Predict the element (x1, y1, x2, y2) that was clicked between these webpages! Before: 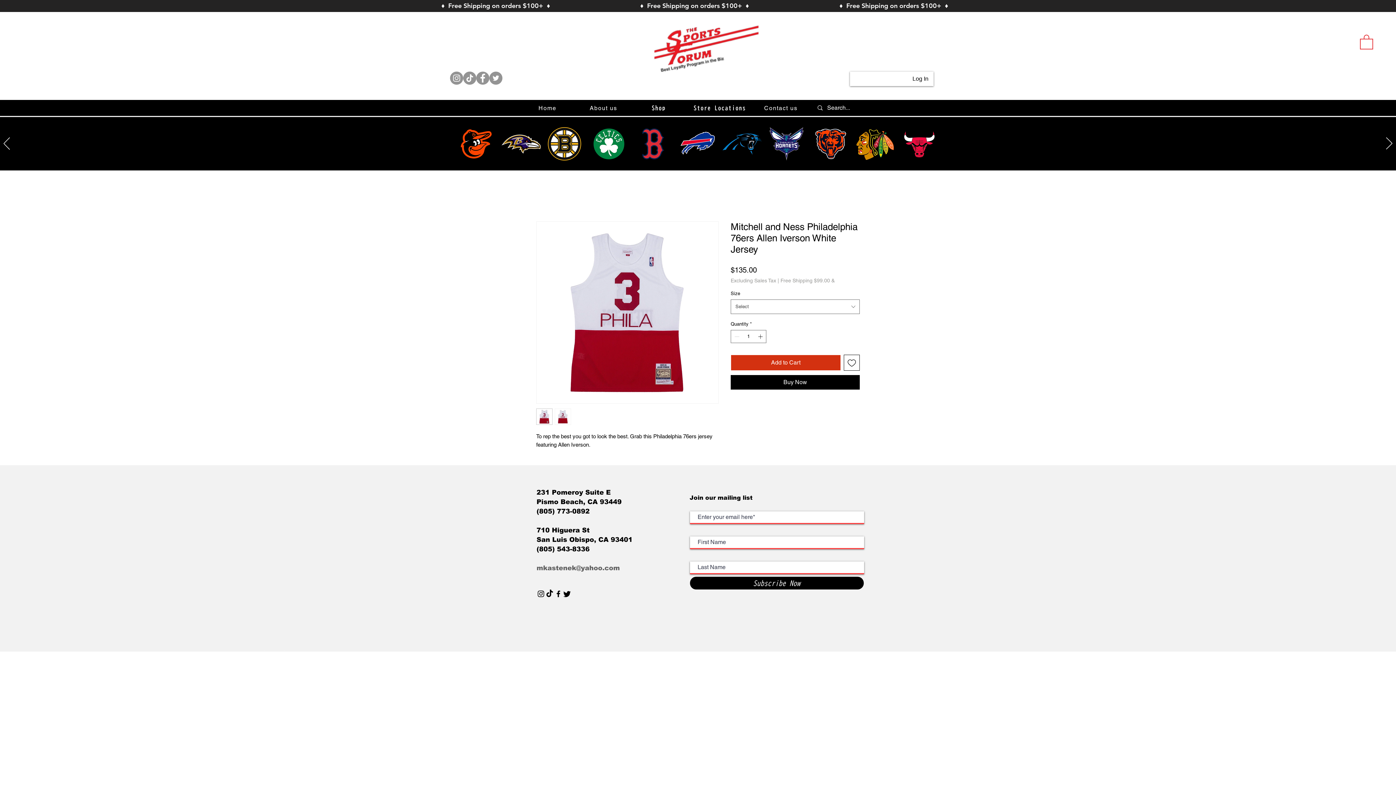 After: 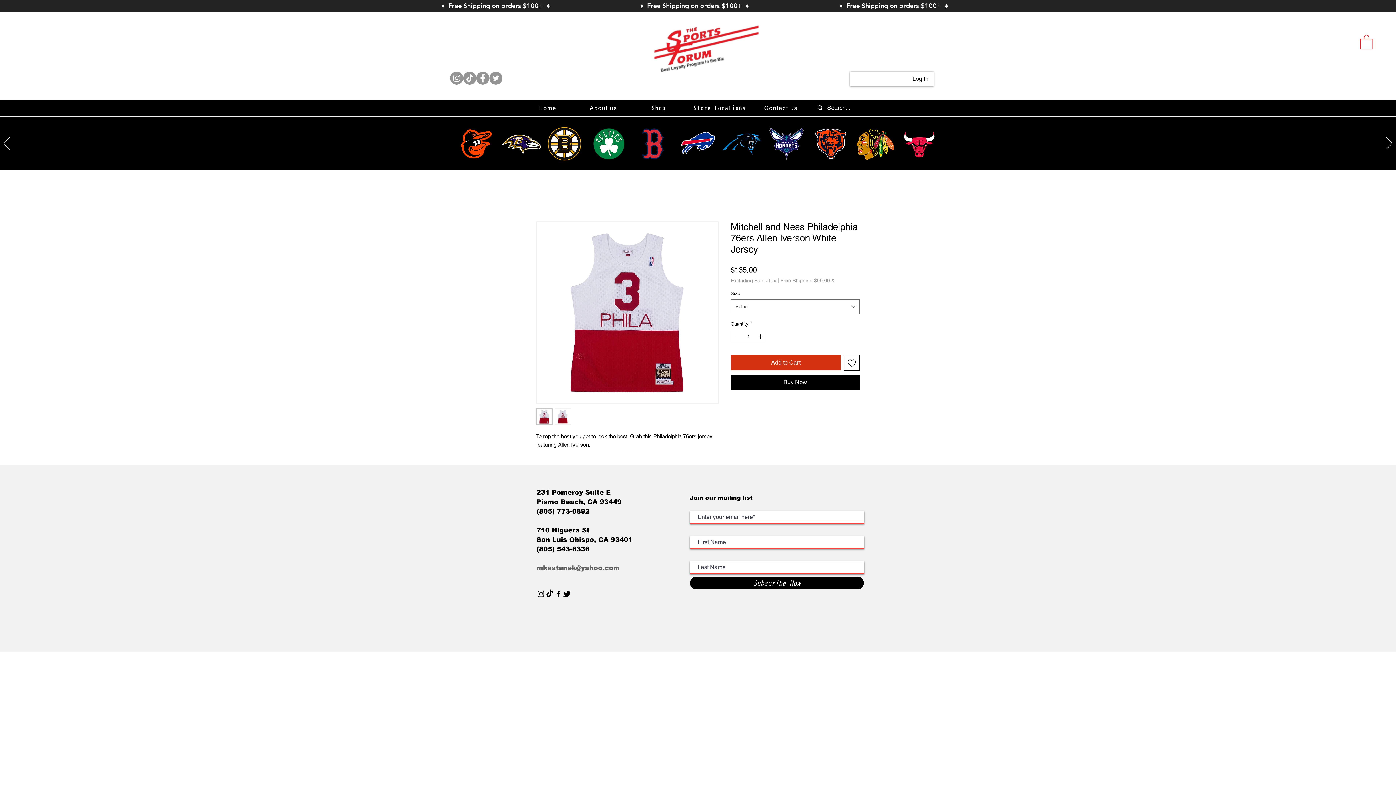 Action: bbox: (476, 71, 489, 84) label: Facebook